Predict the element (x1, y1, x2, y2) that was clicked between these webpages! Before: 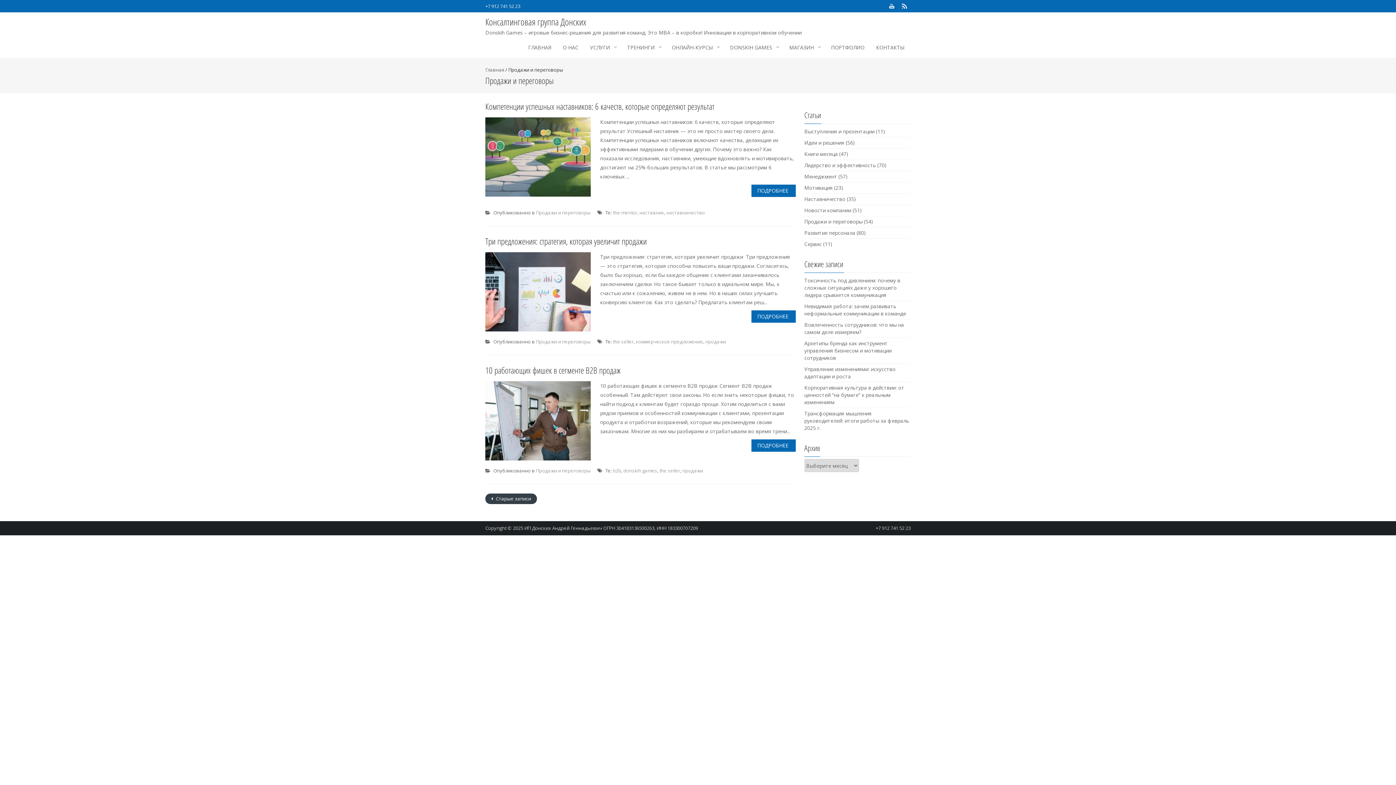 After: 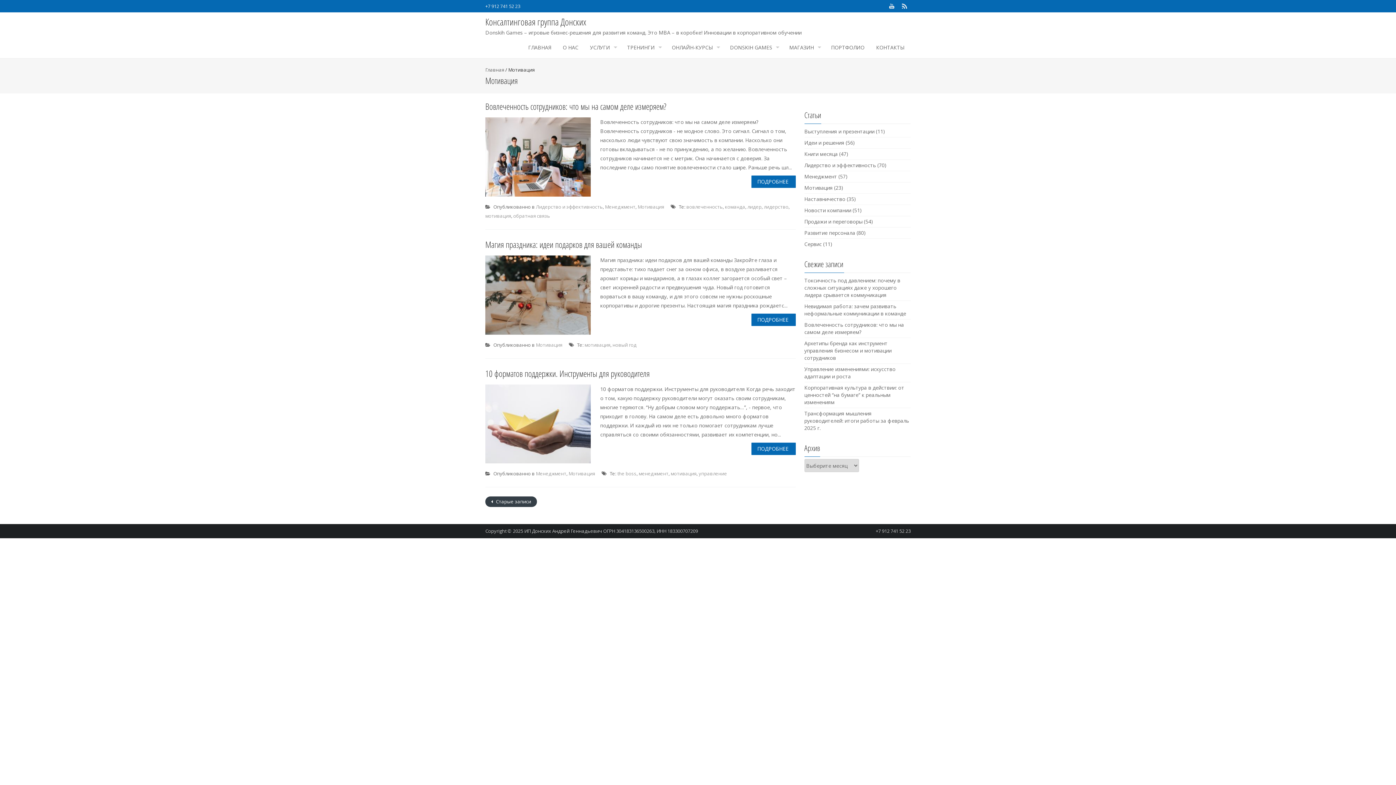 Action: bbox: (804, 184, 832, 191) label: Мотивация